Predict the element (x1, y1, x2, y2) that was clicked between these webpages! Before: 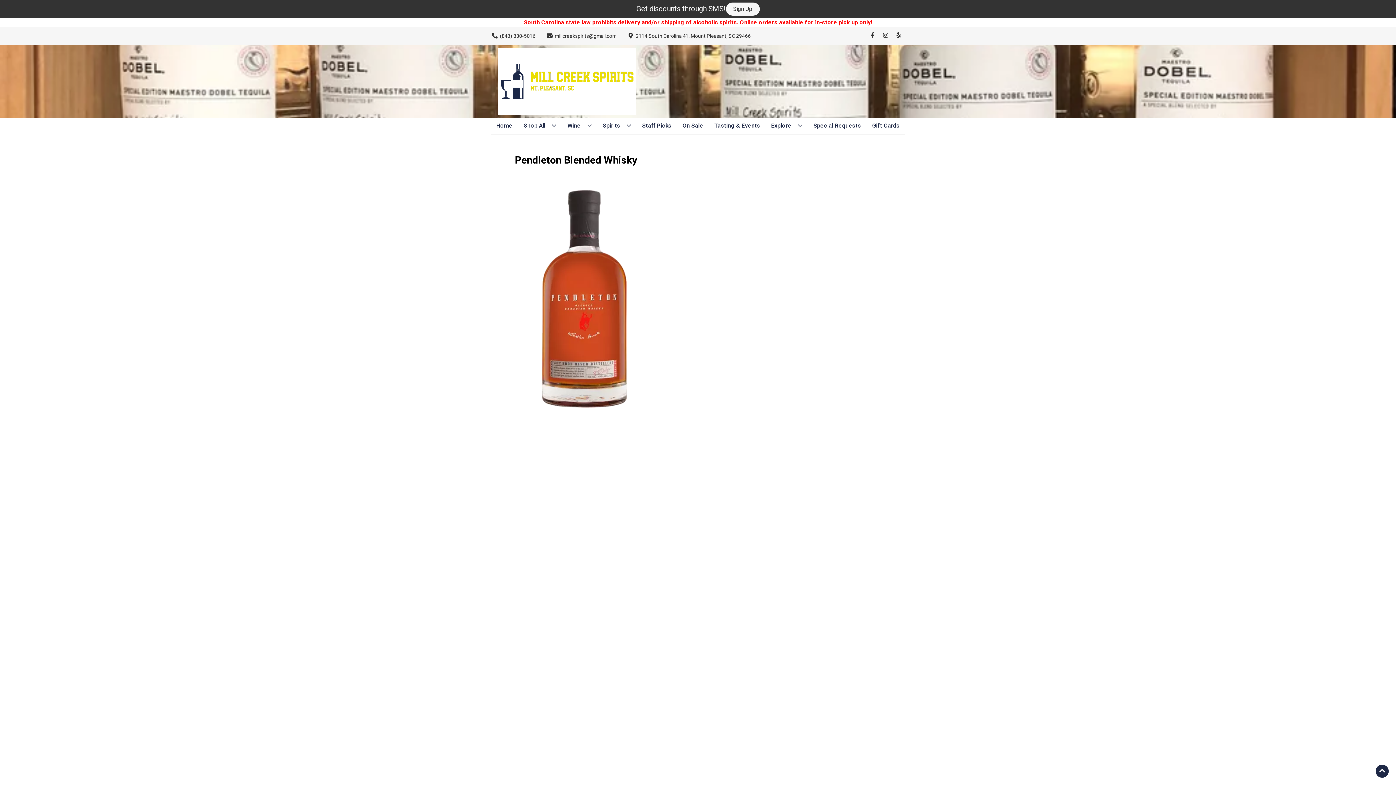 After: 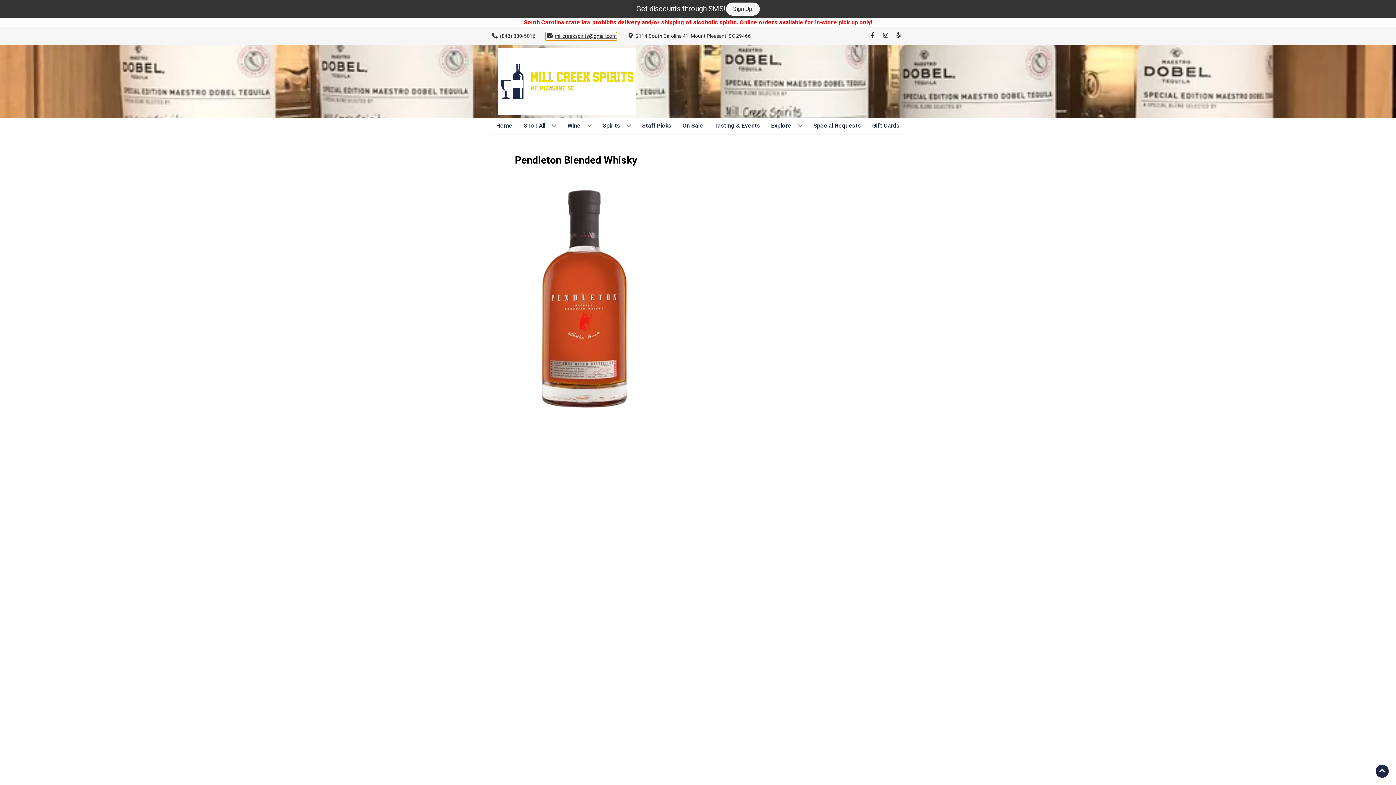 Action: bbox: (545, 32, 616, 39) label: Store Email address is millcreekspirits@gmail.com Clicking will open a link in a new tab